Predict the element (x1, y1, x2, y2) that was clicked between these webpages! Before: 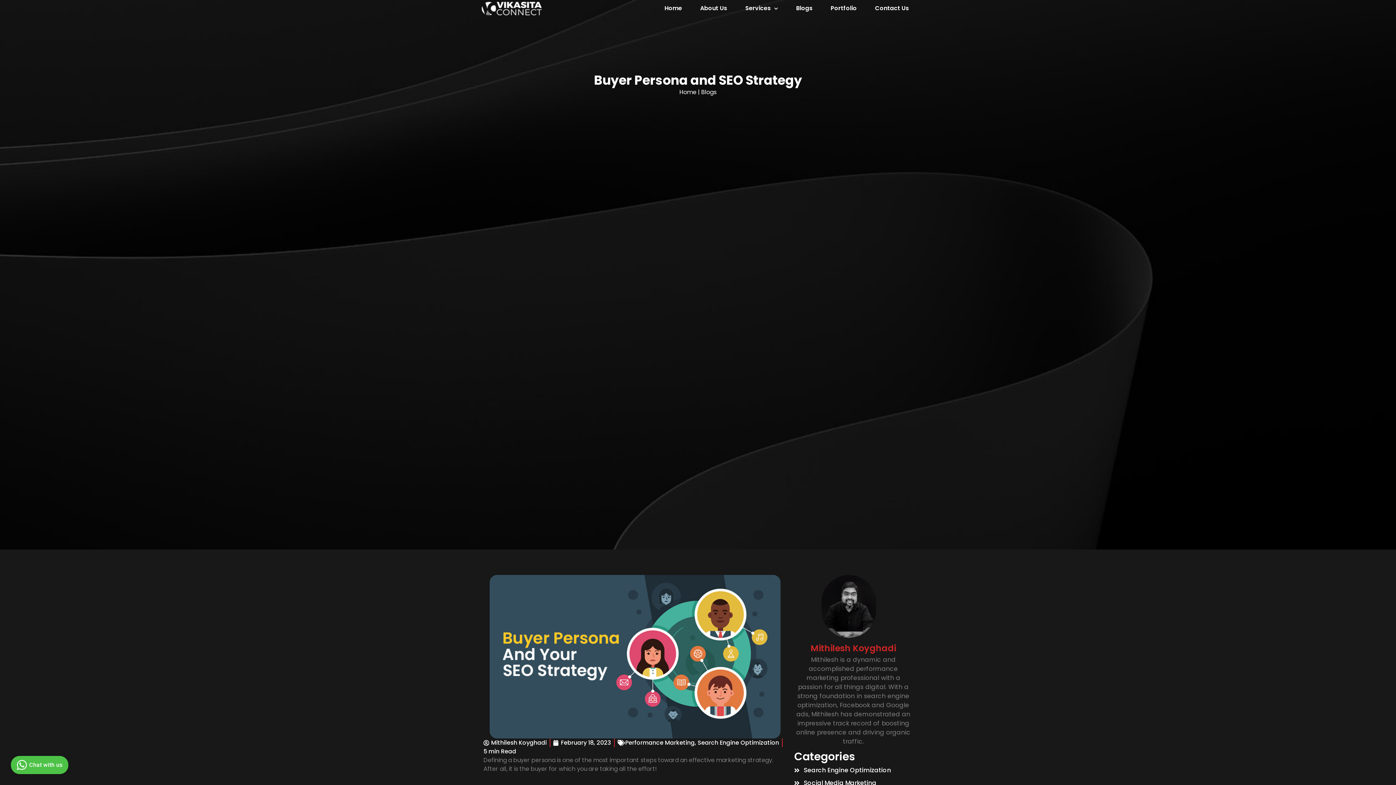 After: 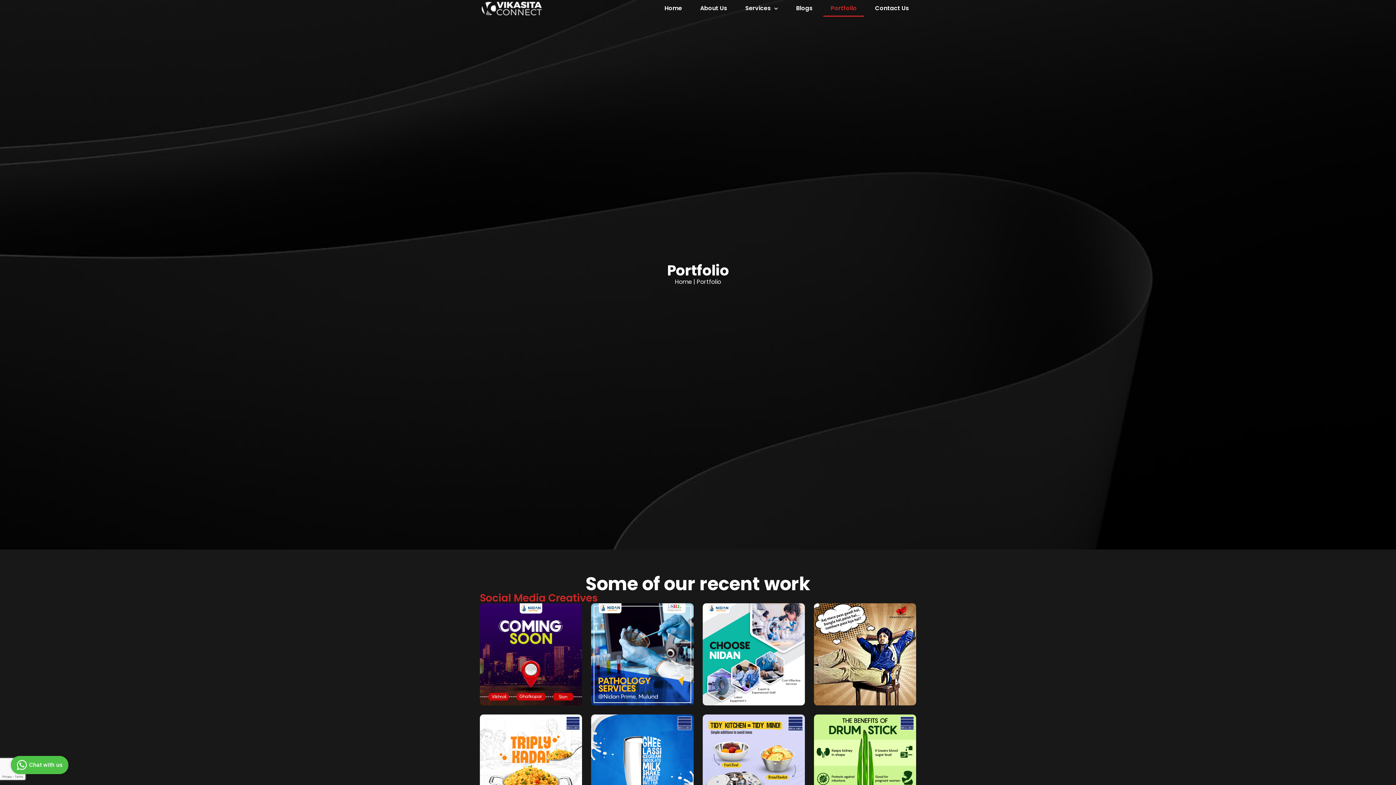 Action: label: Portfolio bbox: (823, 0, 864, 16)